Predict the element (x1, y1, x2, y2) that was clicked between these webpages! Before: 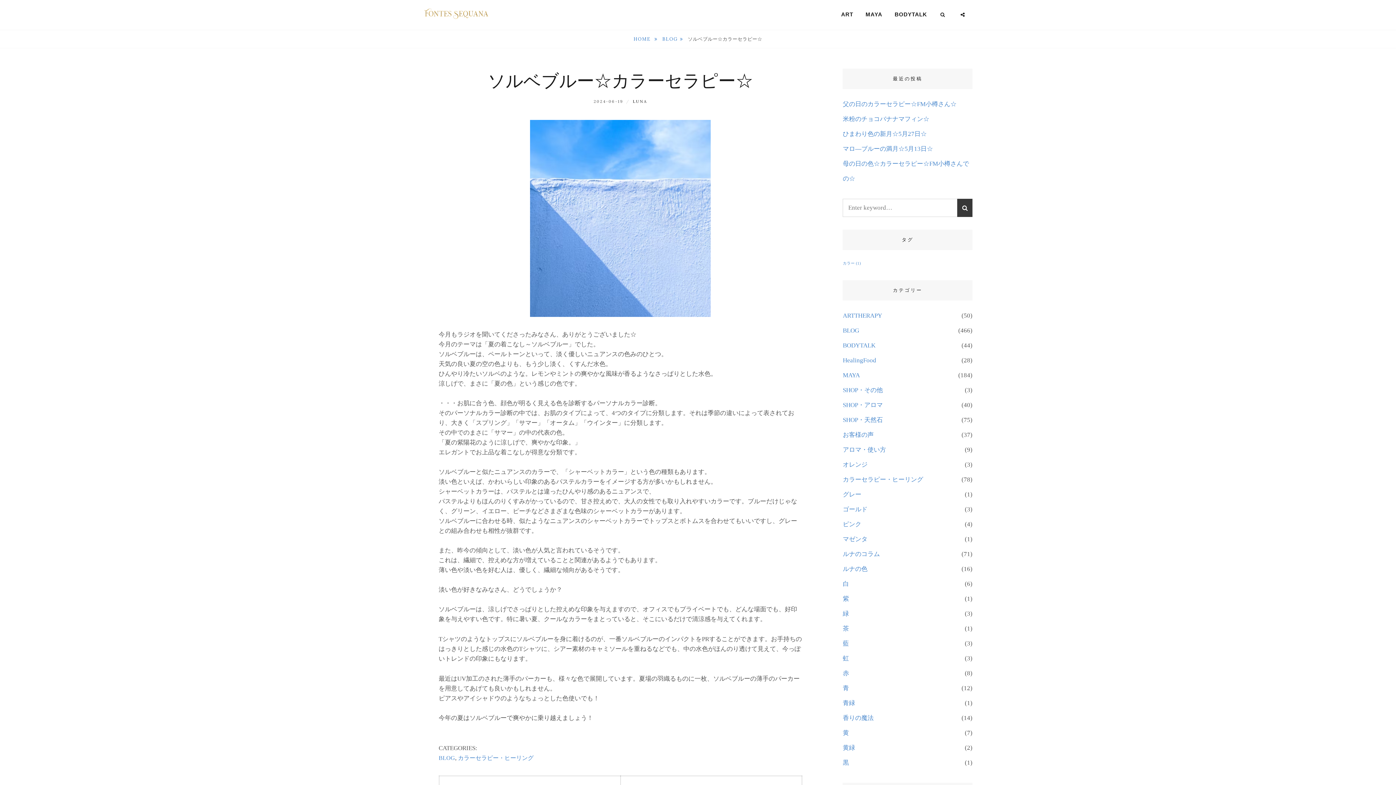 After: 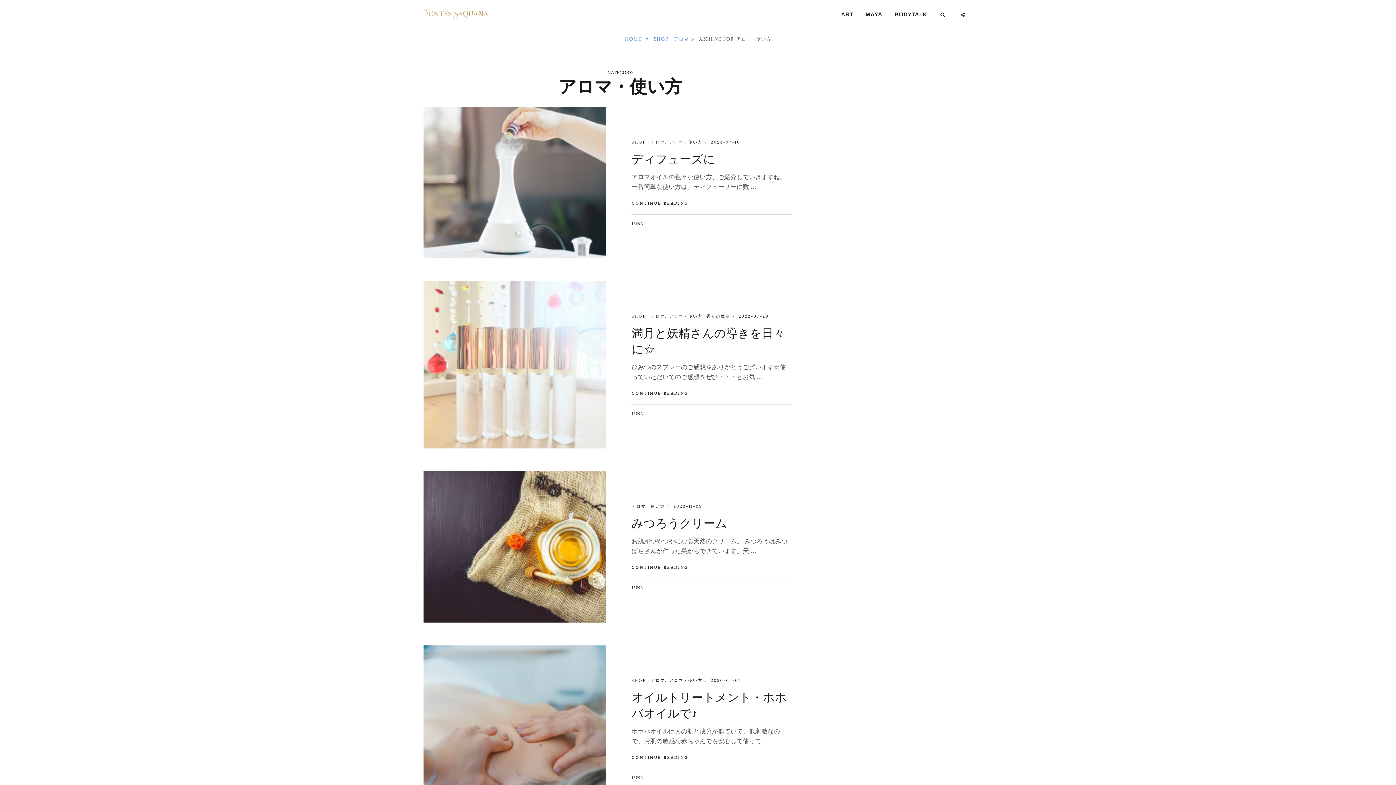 Action: bbox: (843, 442, 886, 457) label: アロマ・使い方